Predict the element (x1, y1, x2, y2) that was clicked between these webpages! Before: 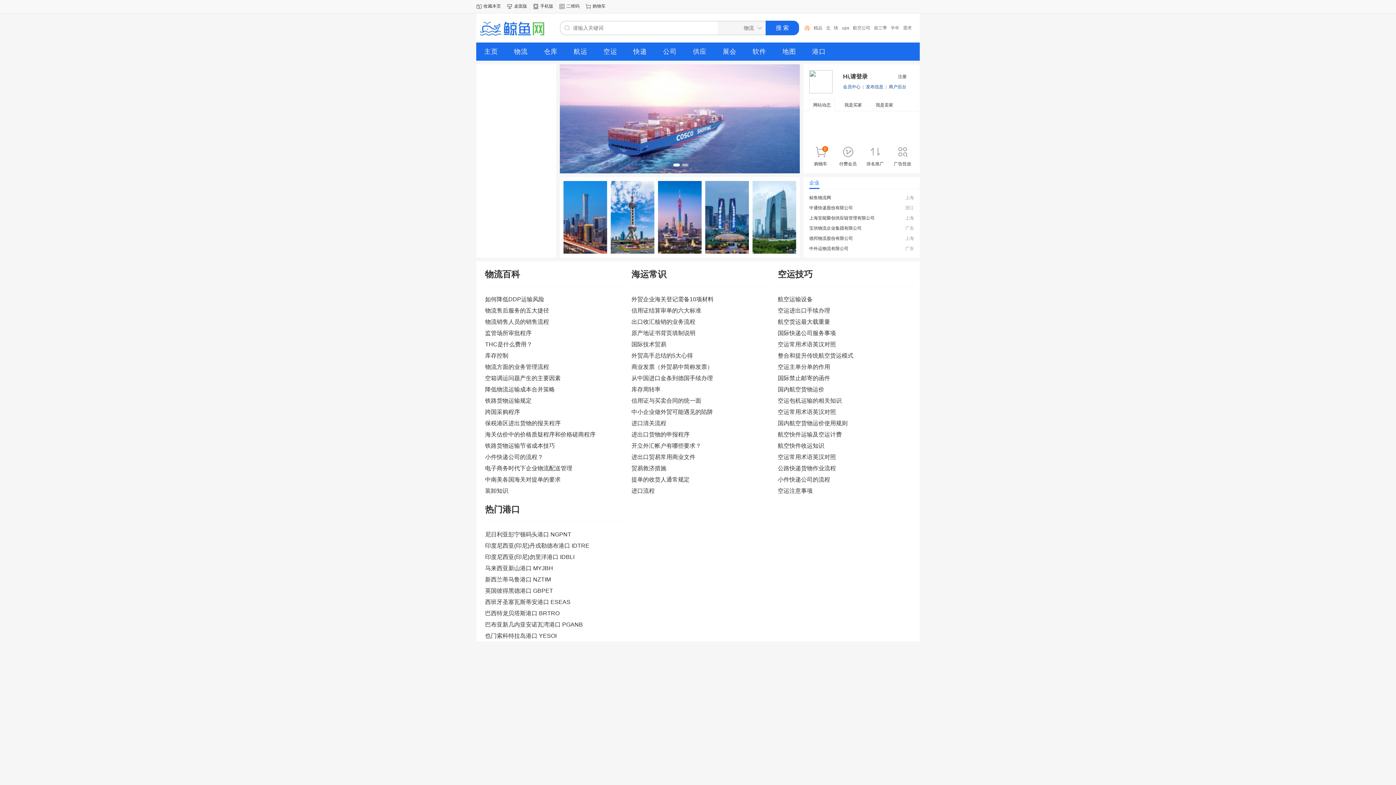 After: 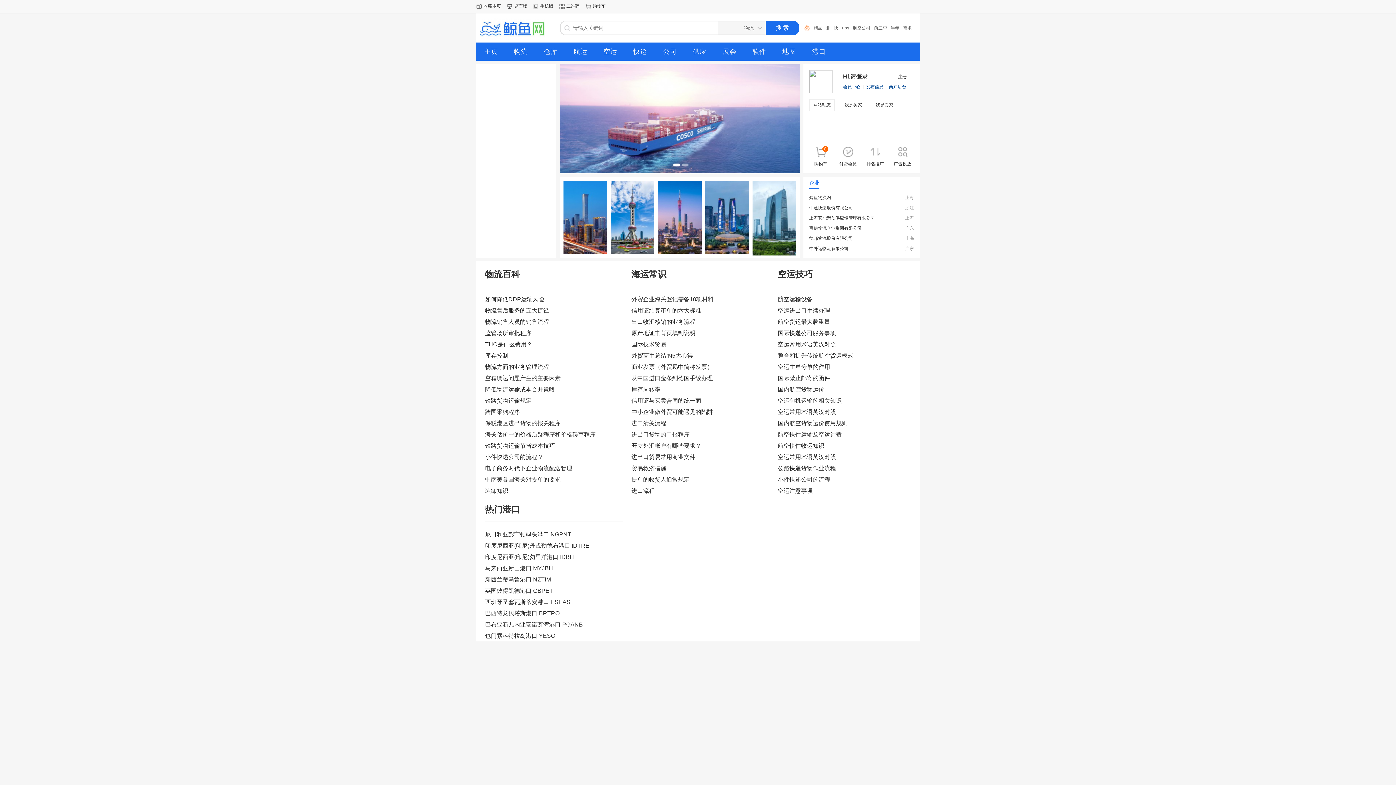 Action: bbox: (752, 249, 796, 254)